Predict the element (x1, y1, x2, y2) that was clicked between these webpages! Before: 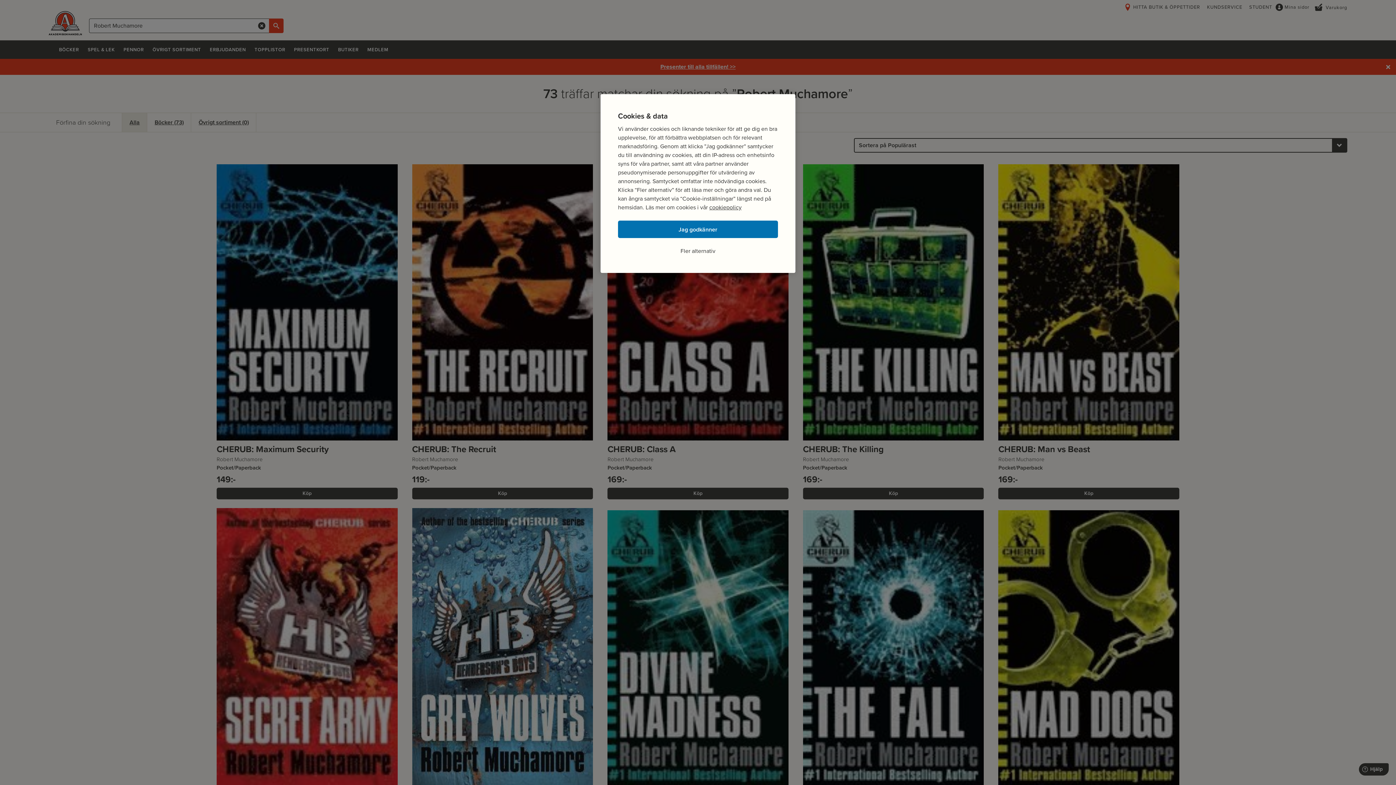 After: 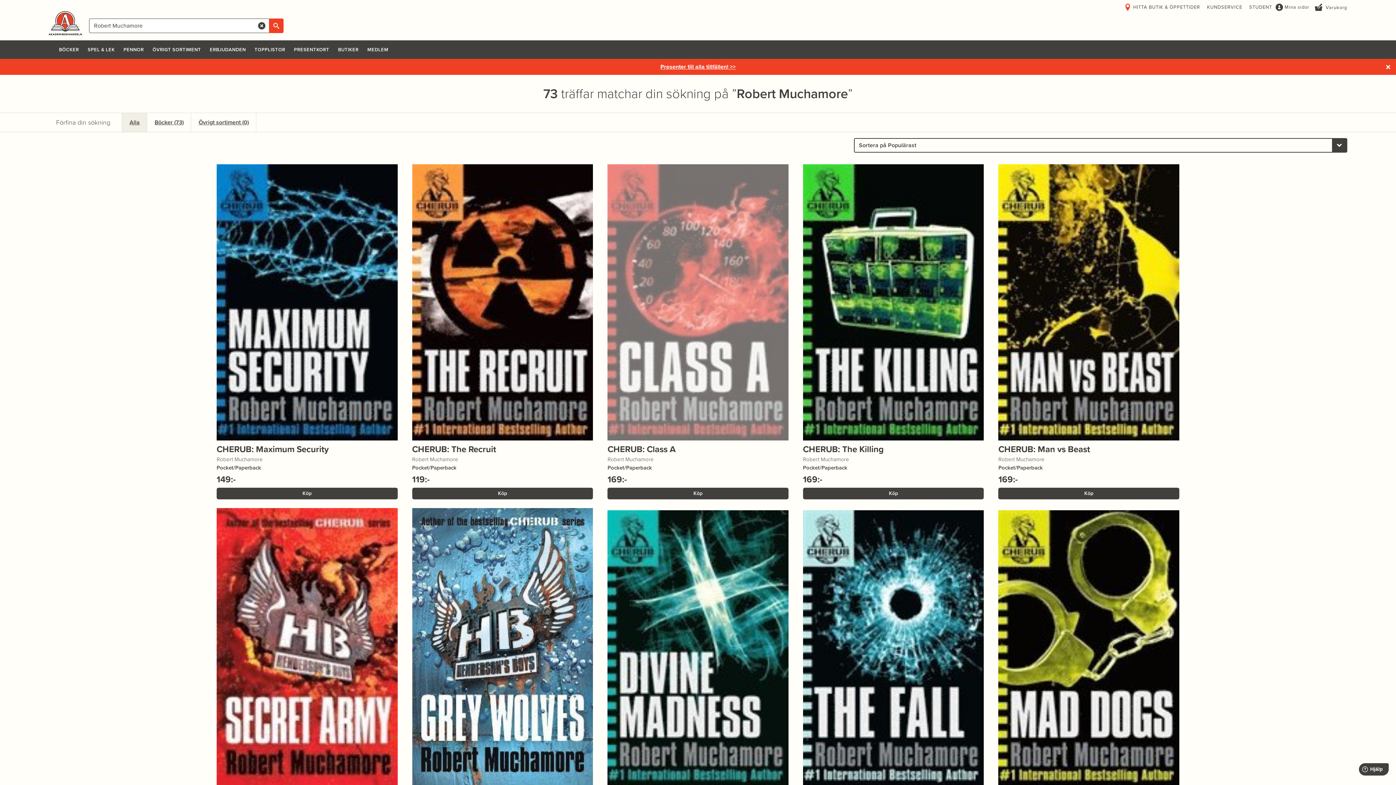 Action: bbox: (618, 220, 778, 238) label: Jag godkänner